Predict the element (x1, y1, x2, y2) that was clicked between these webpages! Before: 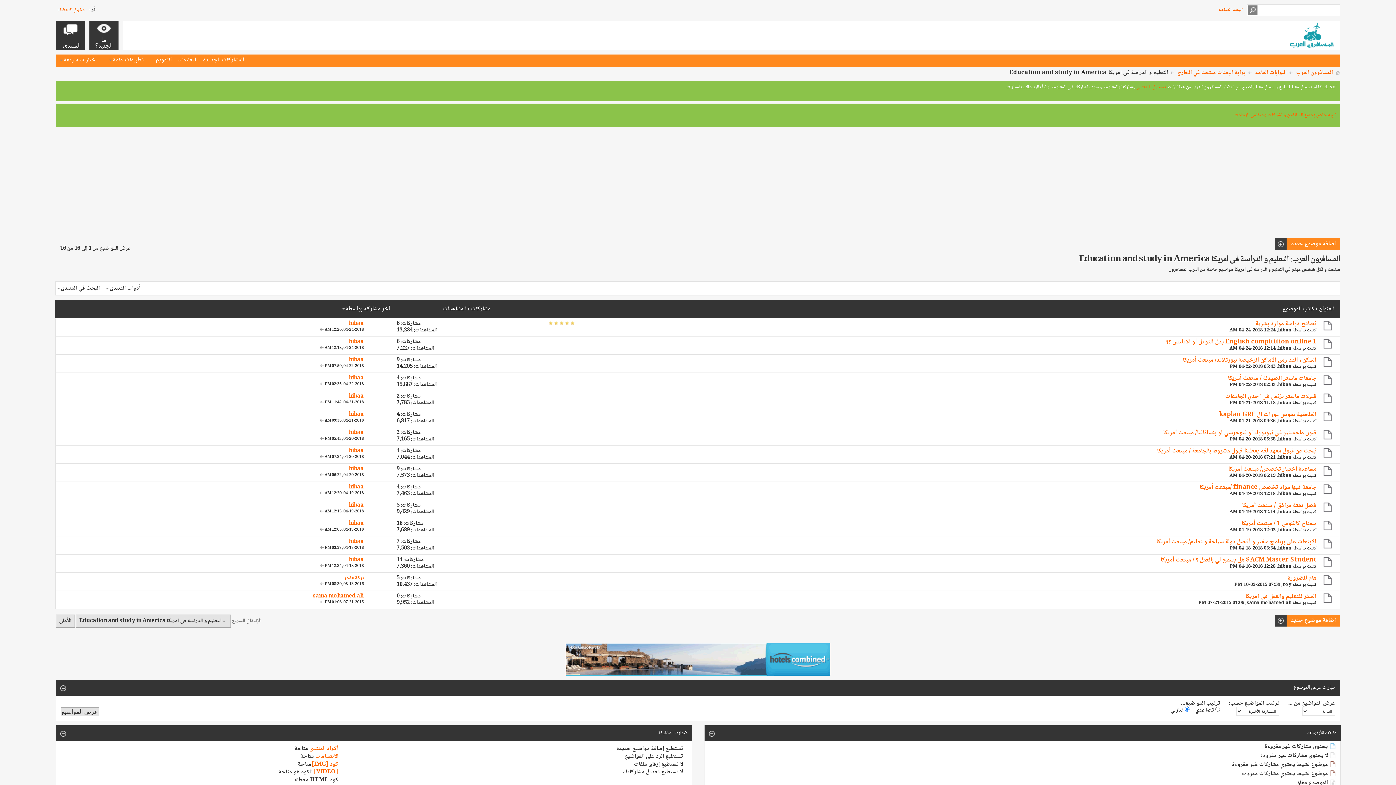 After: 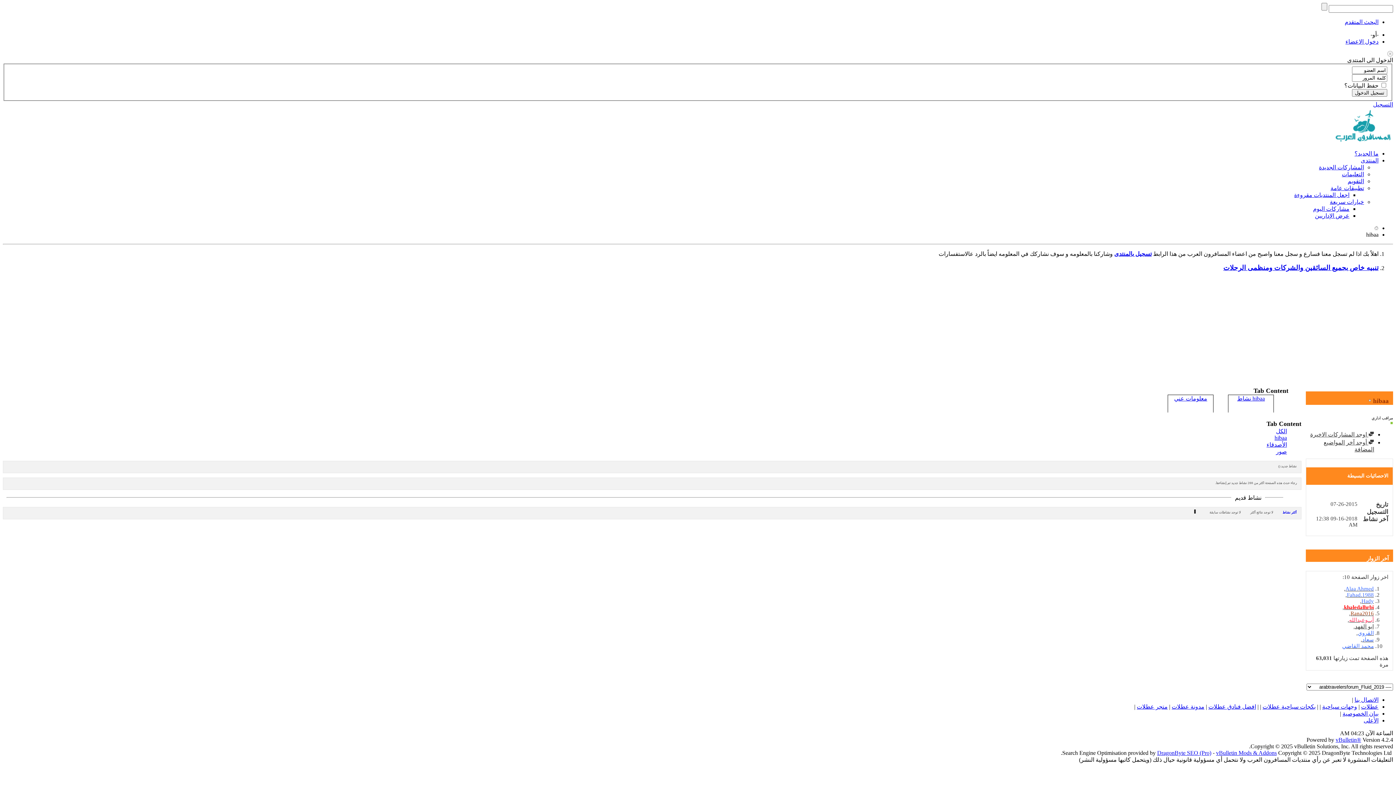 Action: label: hibaa bbox: (1278, 363, 1291, 371)